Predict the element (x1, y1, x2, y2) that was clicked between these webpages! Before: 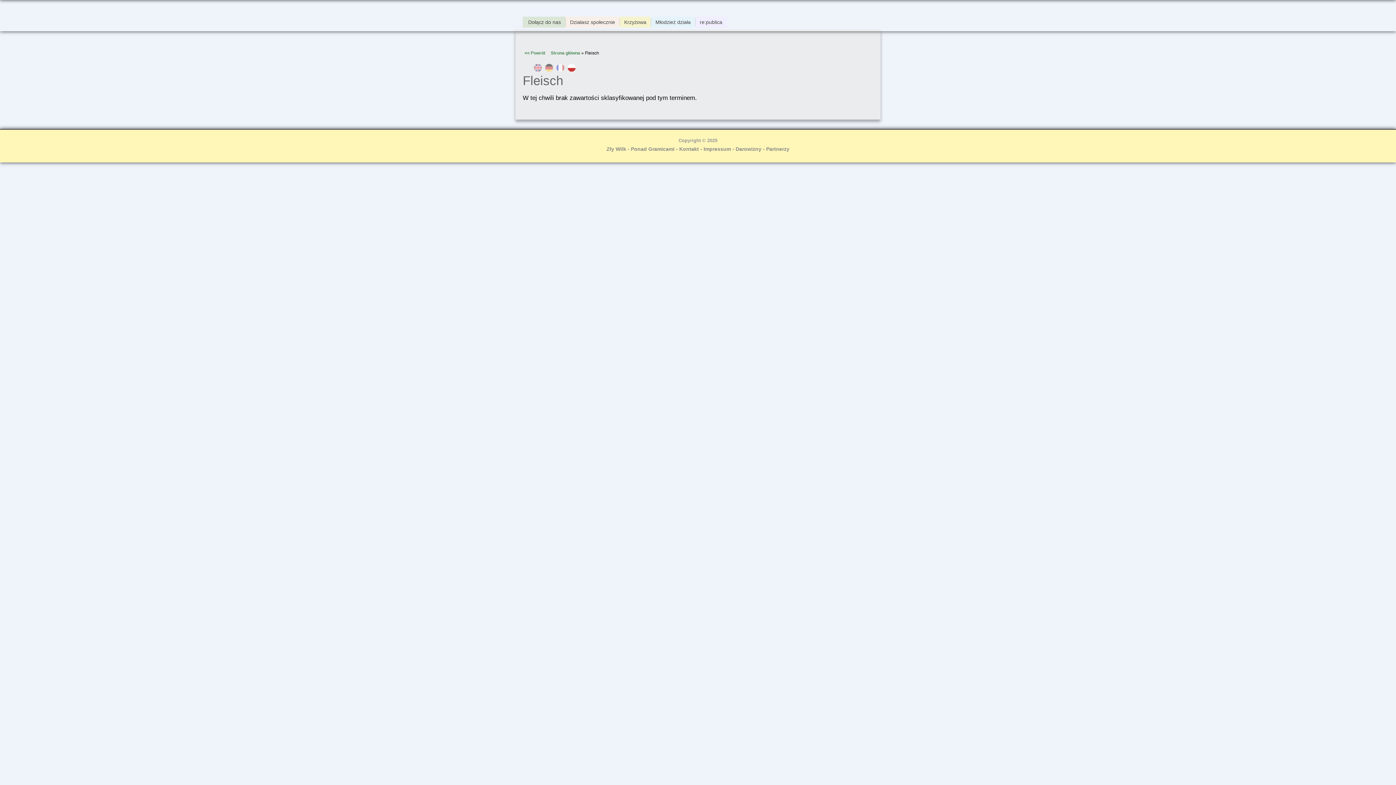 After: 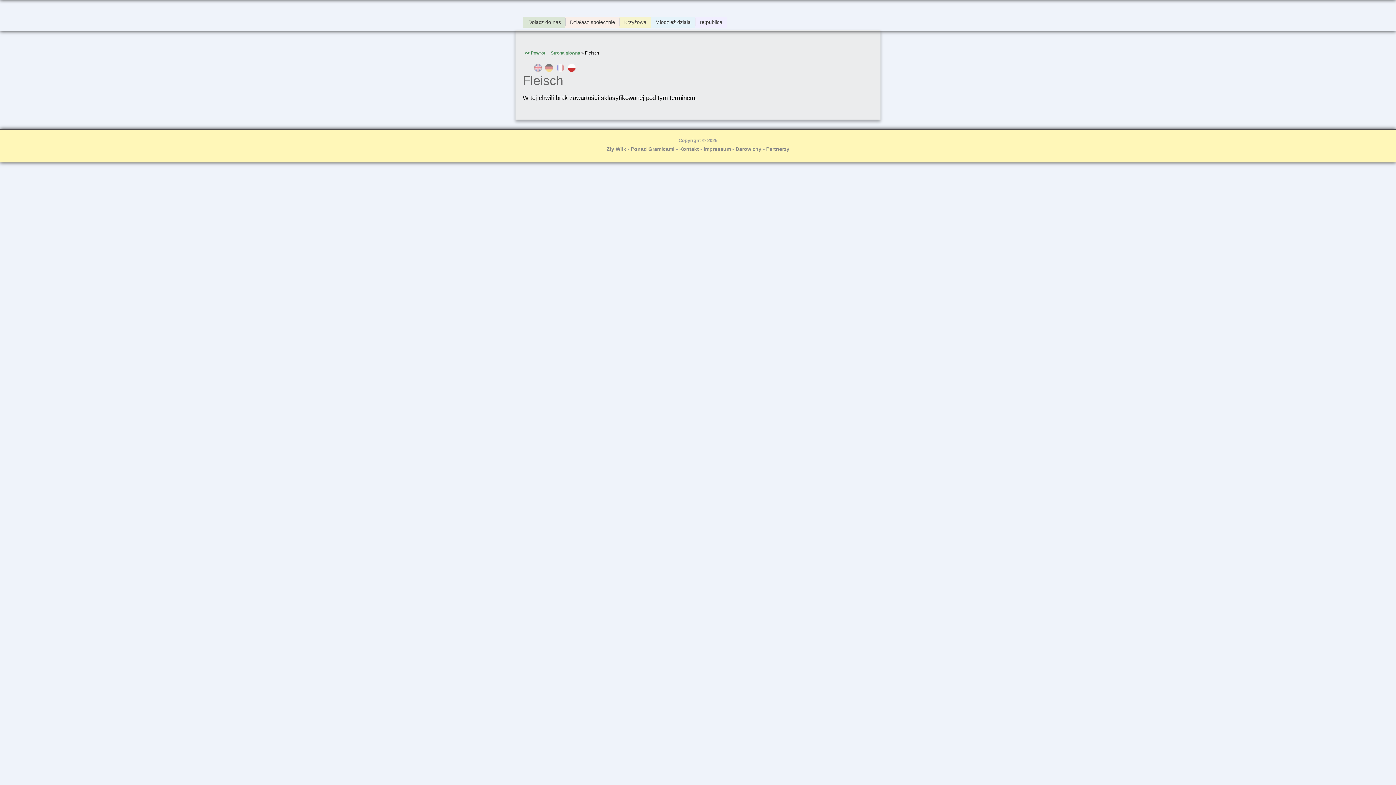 Action: label: Darowizny bbox: (735, 146, 761, 152)